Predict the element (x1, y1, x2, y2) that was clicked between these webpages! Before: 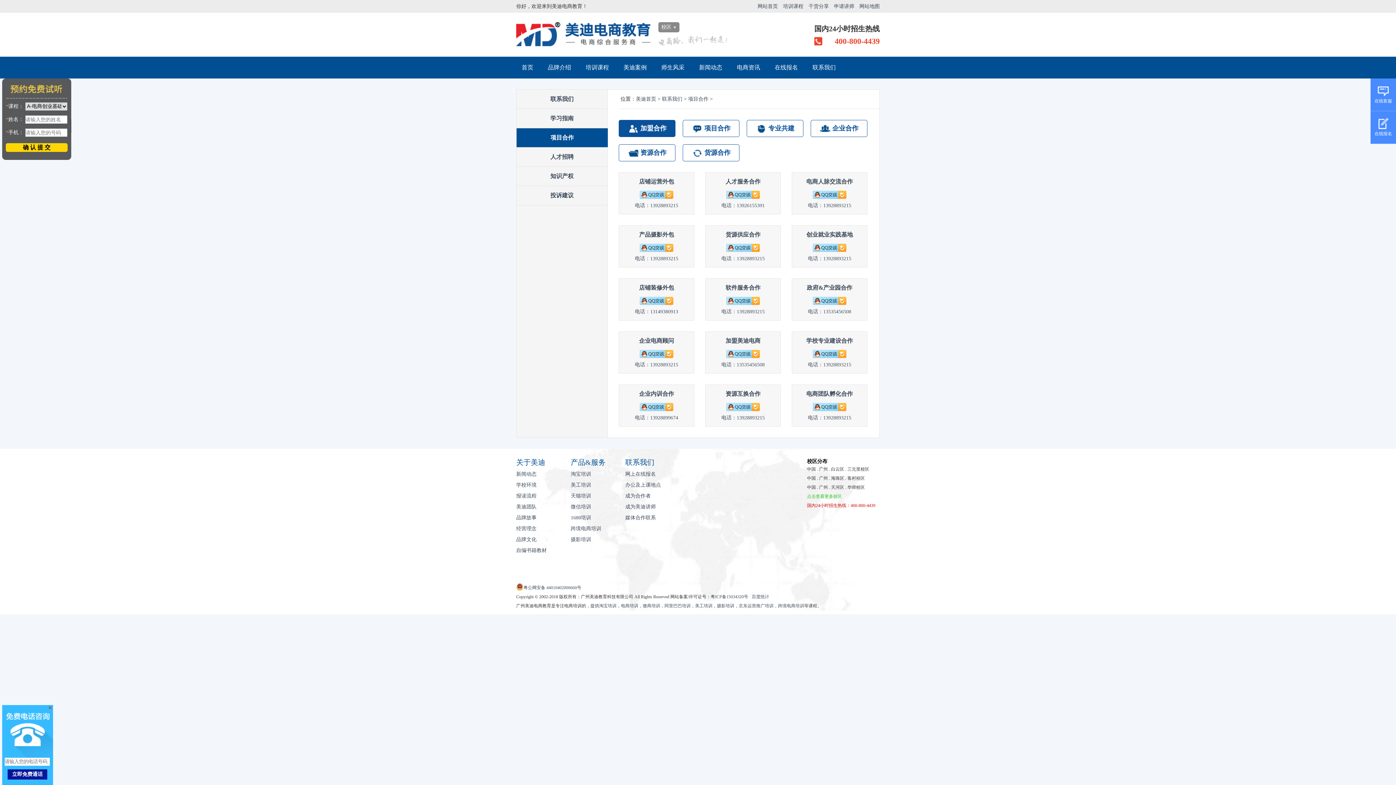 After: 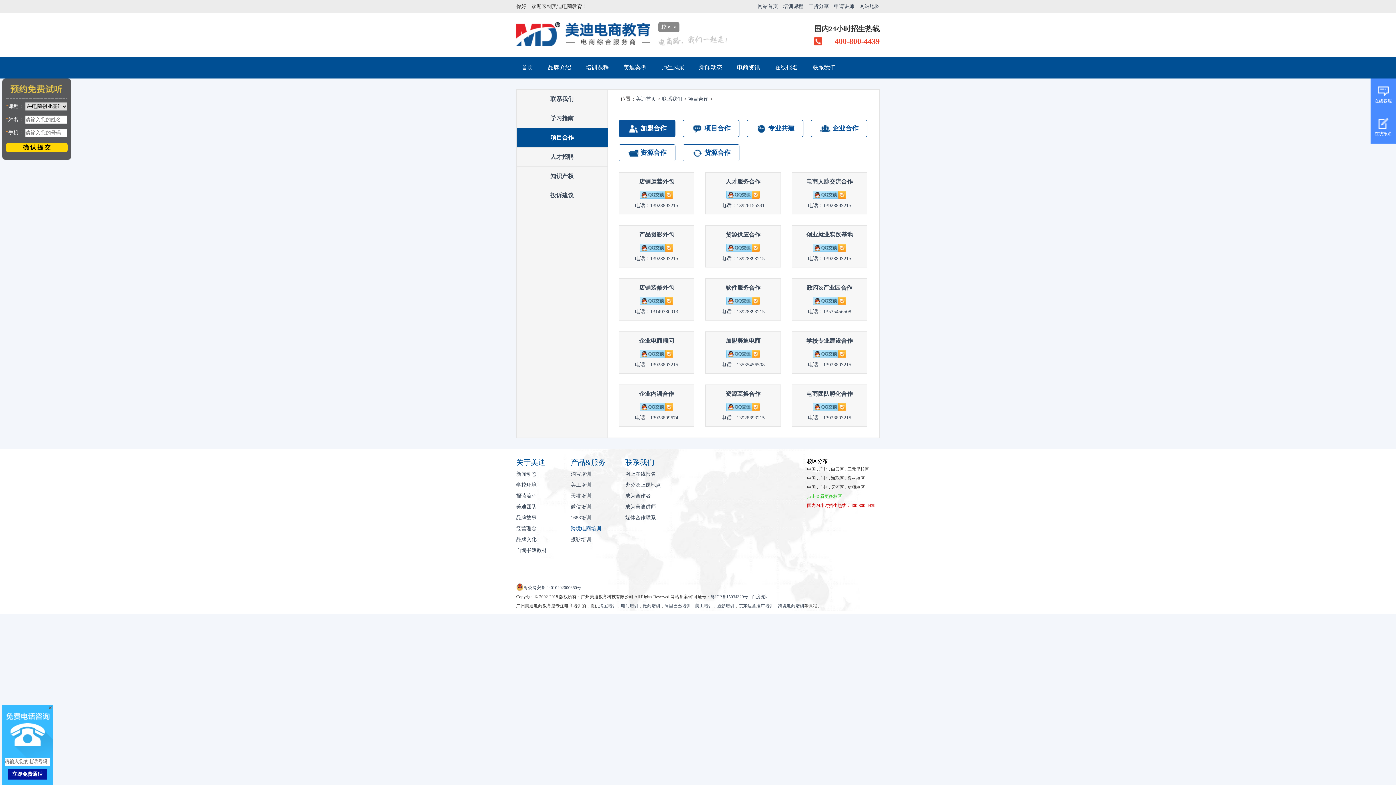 Action: bbox: (570, 523, 601, 534) label: 跨境电商培训